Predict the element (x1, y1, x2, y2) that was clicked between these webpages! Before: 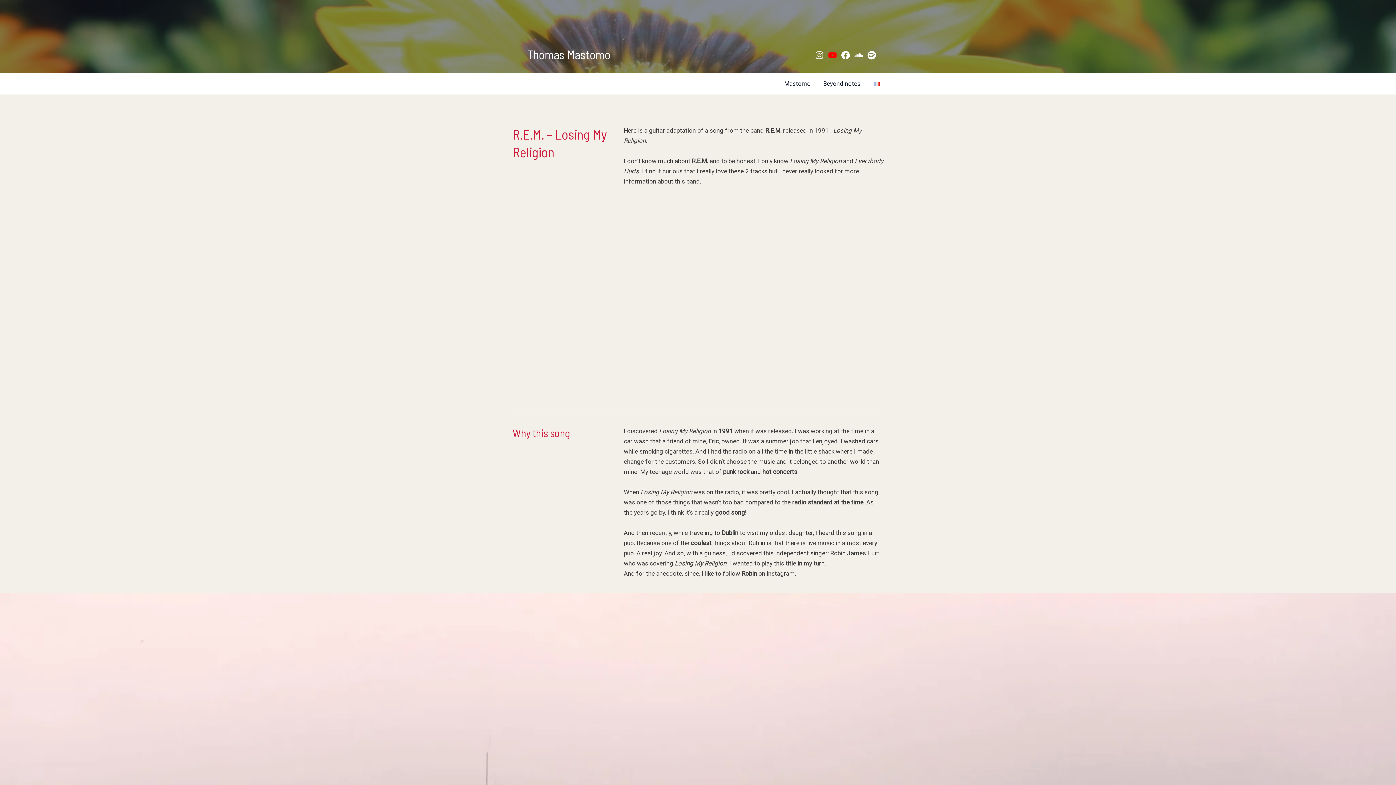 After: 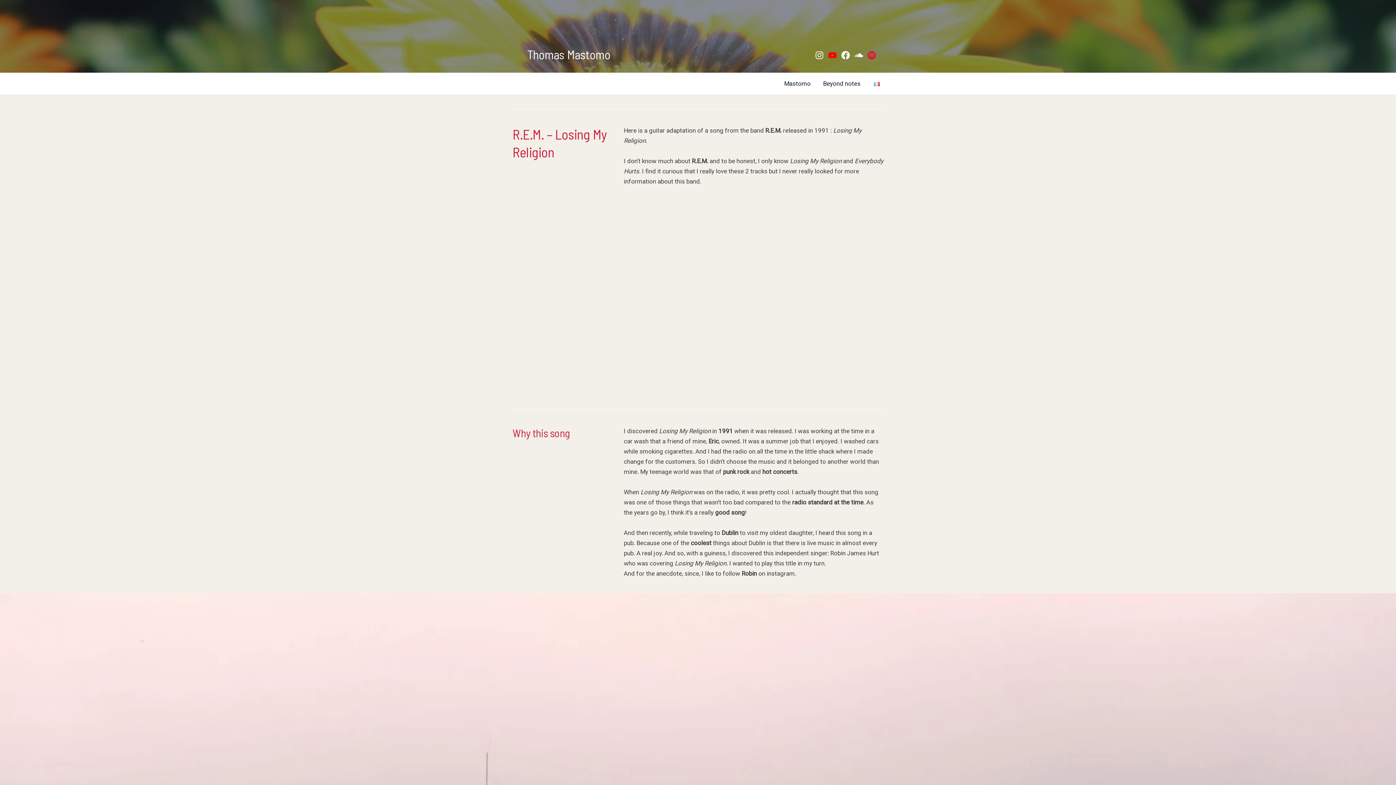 Action: label: Spotify bbox: (867, 50, 876, 59)